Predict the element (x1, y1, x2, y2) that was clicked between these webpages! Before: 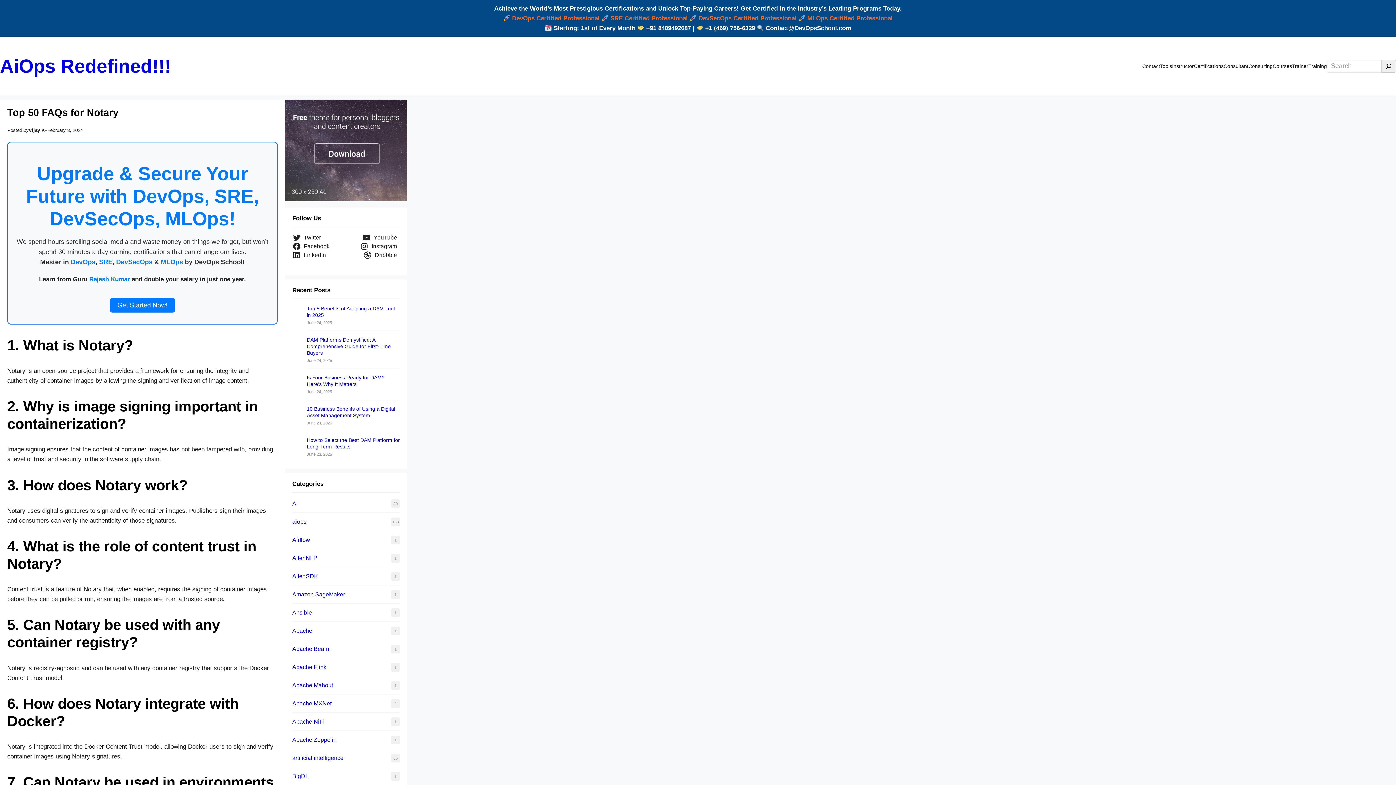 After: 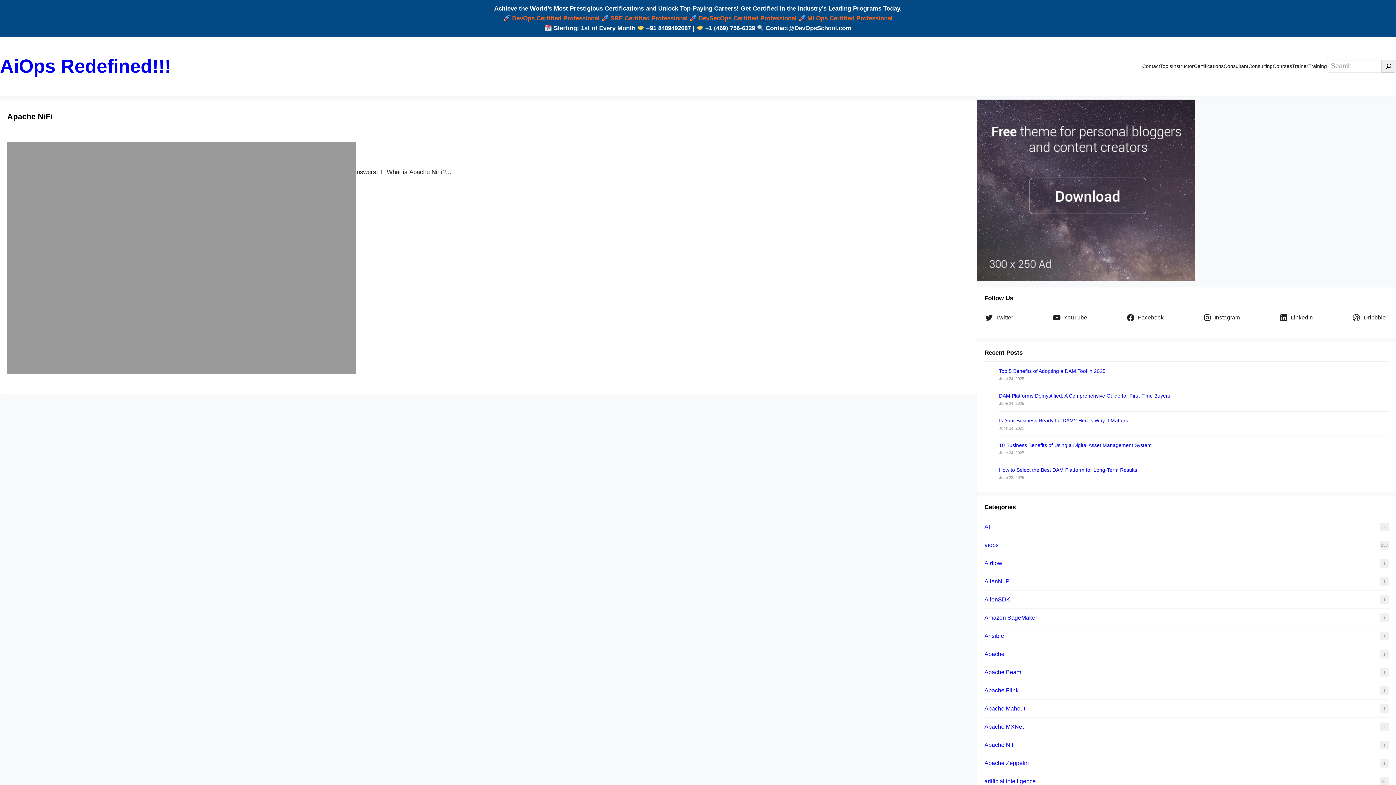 Action: bbox: (292, 718, 324, 725) label: Apache NiFi